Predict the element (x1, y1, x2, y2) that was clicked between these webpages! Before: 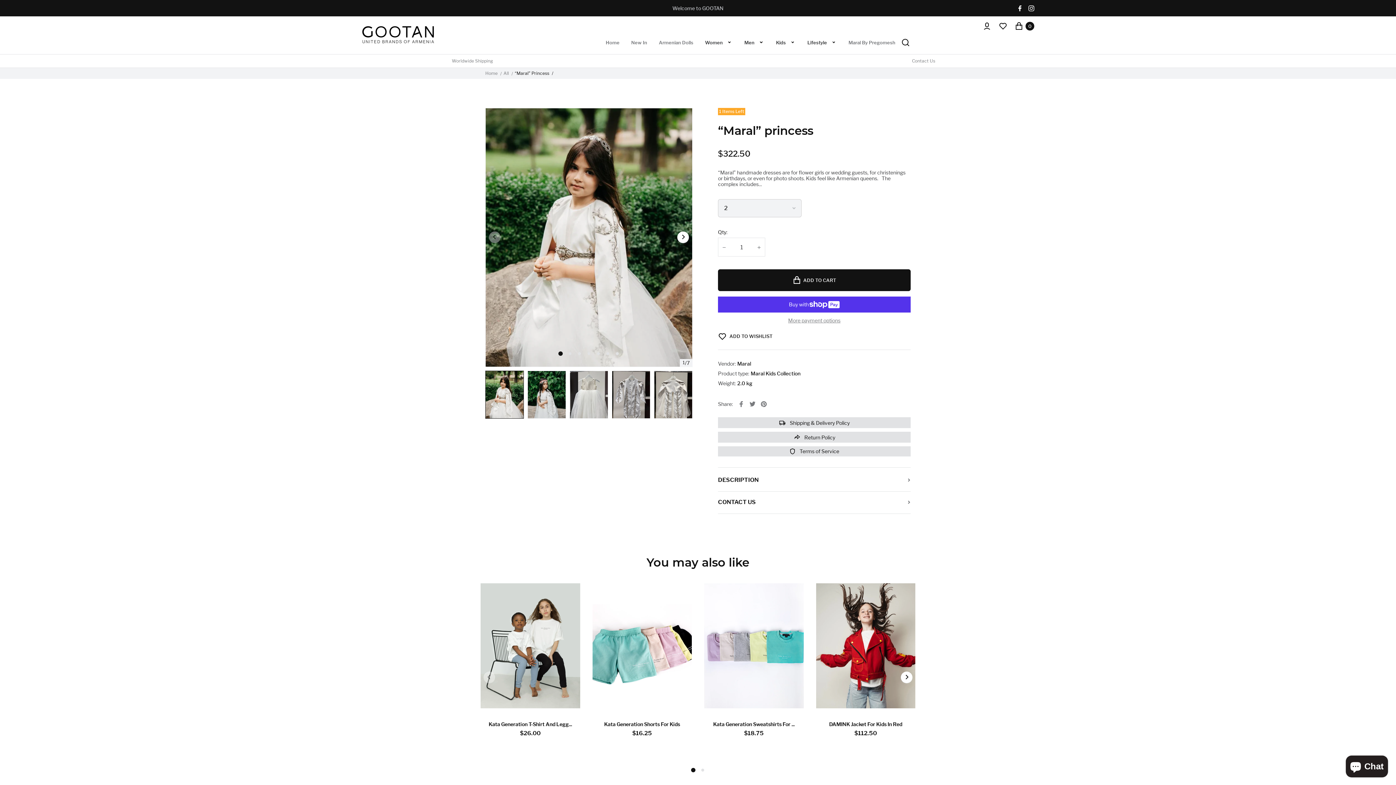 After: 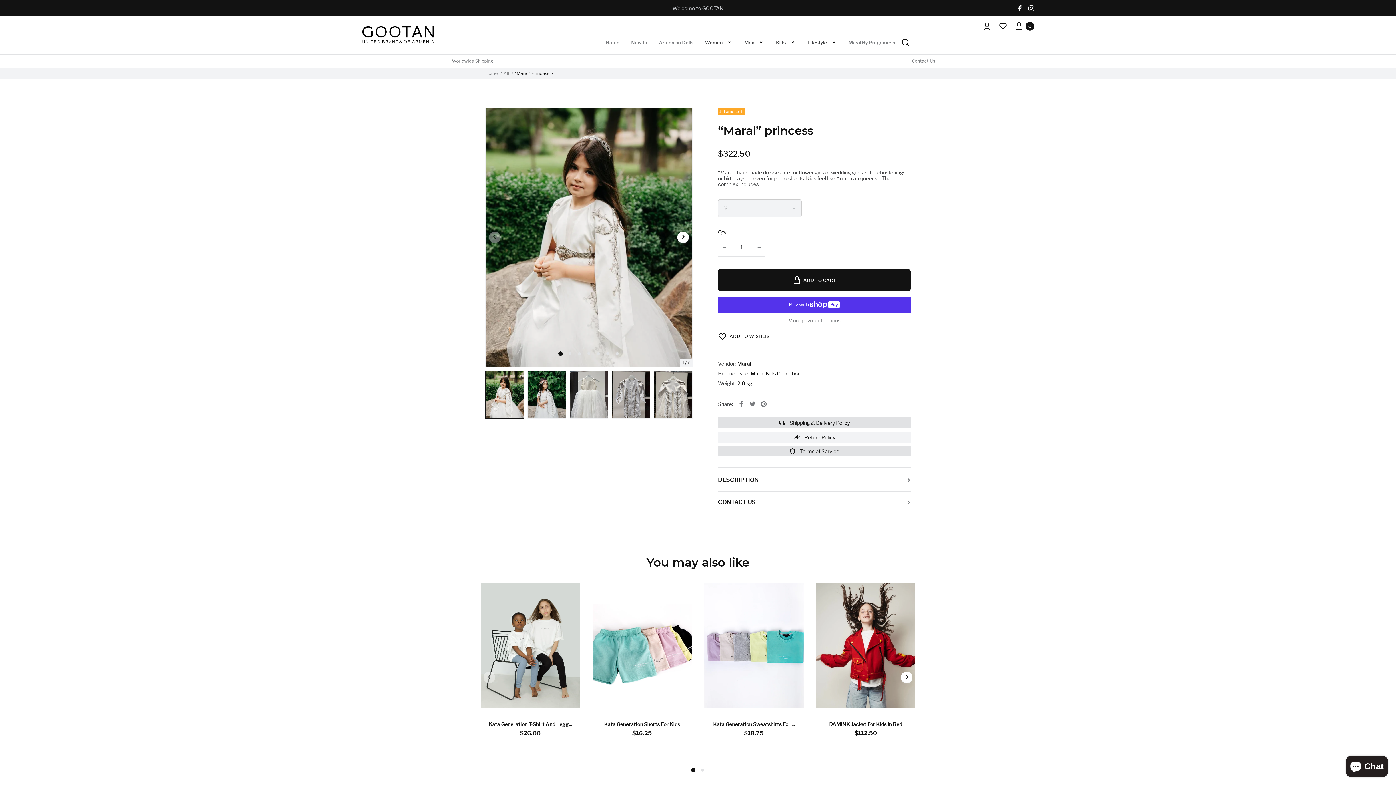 Action: label:  Return Policy bbox: (718, 431, 910, 442)